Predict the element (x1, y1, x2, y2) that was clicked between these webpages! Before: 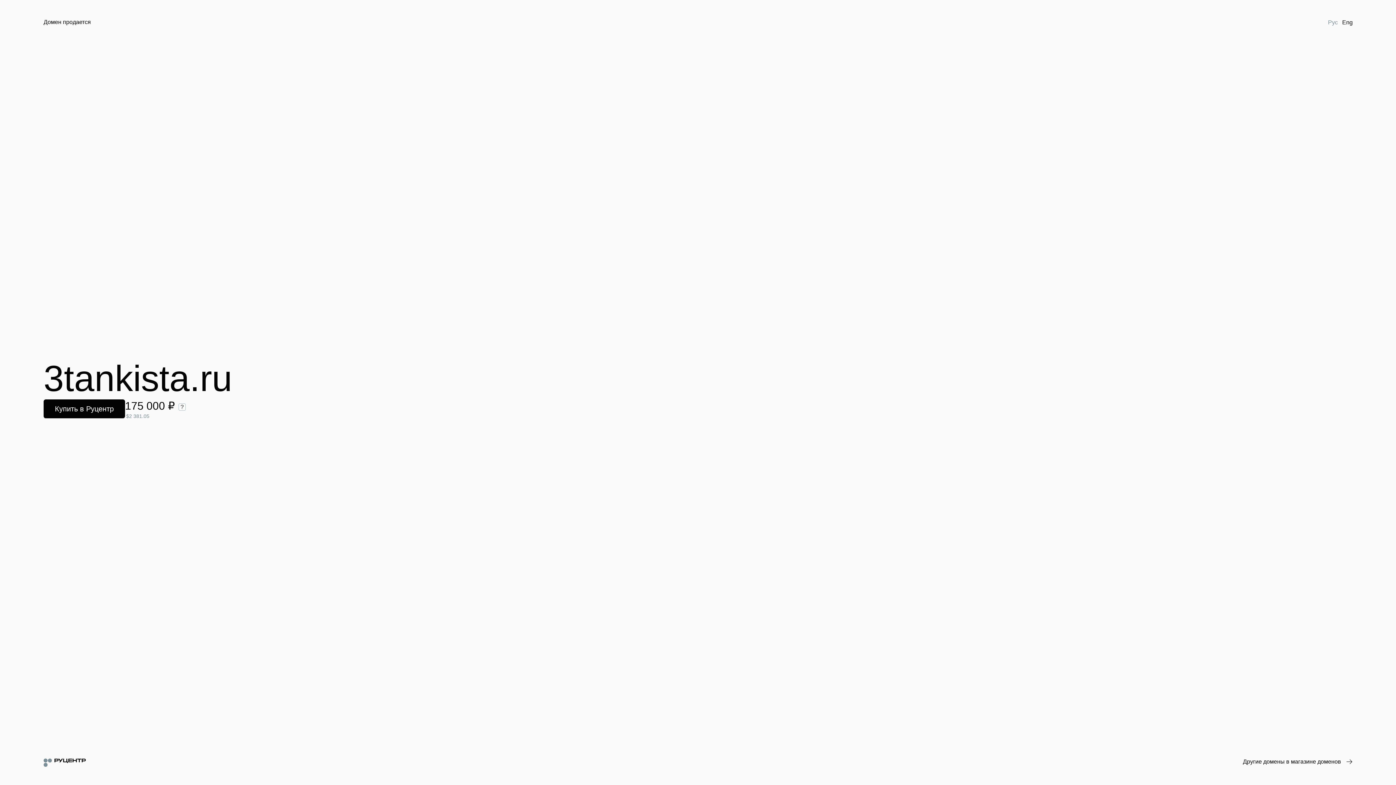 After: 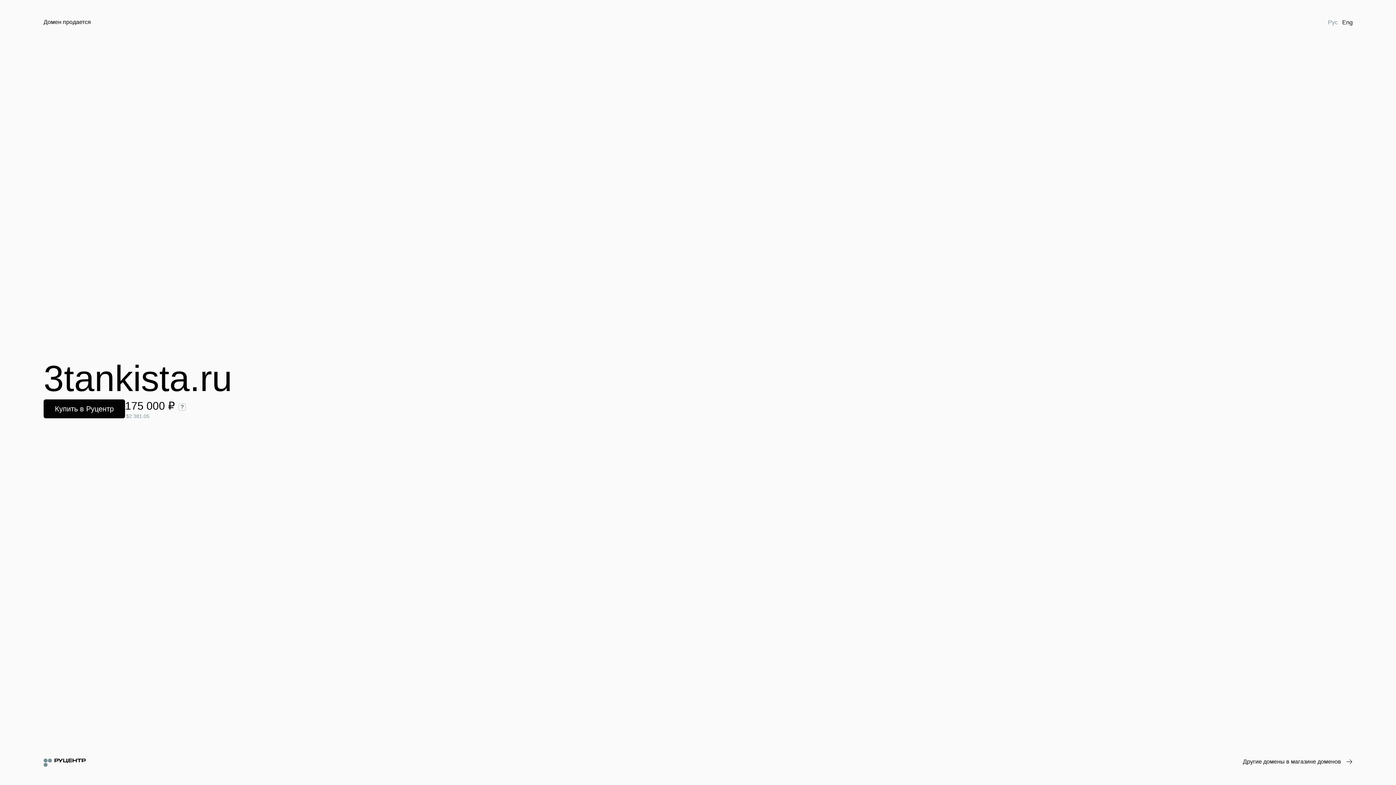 Action: label: Рус bbox: (1326, 18, 1340, 26)